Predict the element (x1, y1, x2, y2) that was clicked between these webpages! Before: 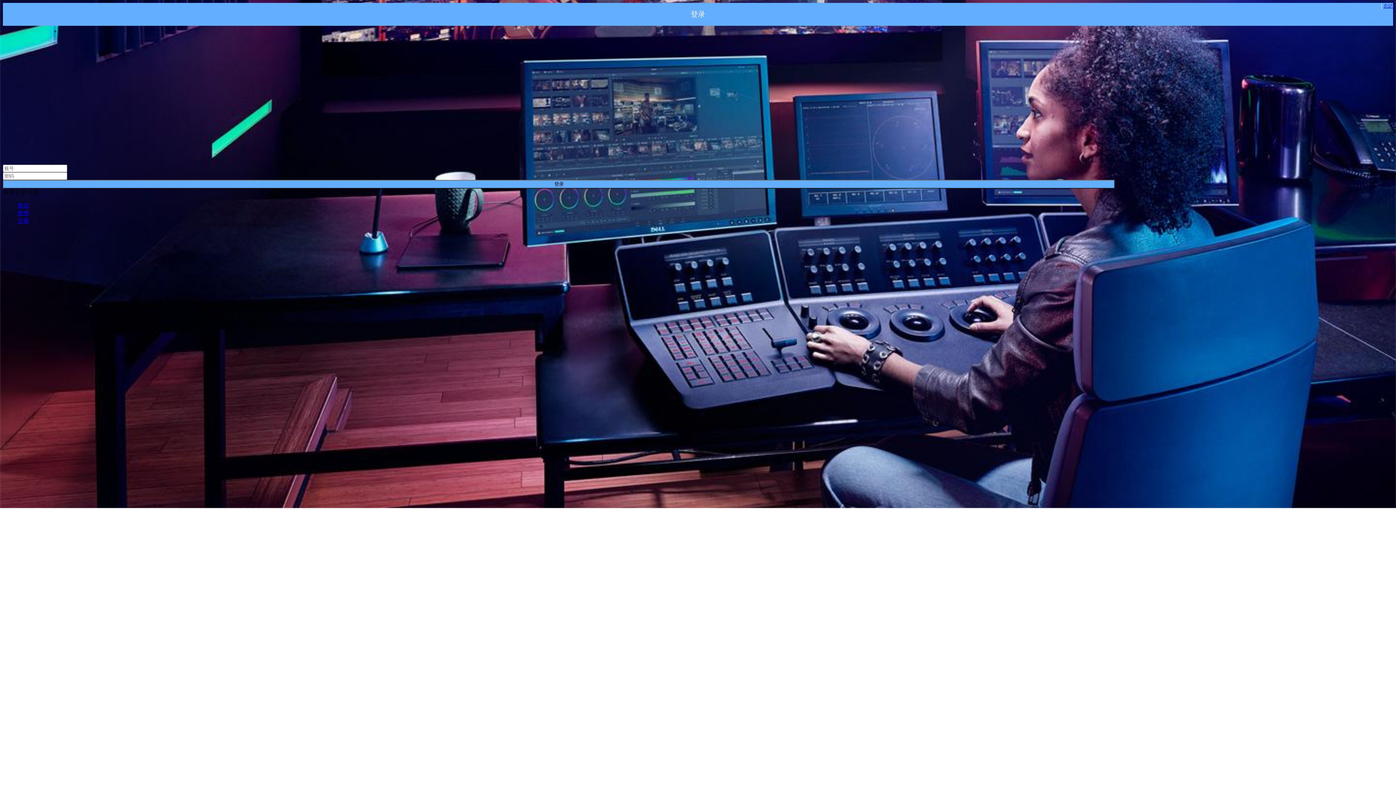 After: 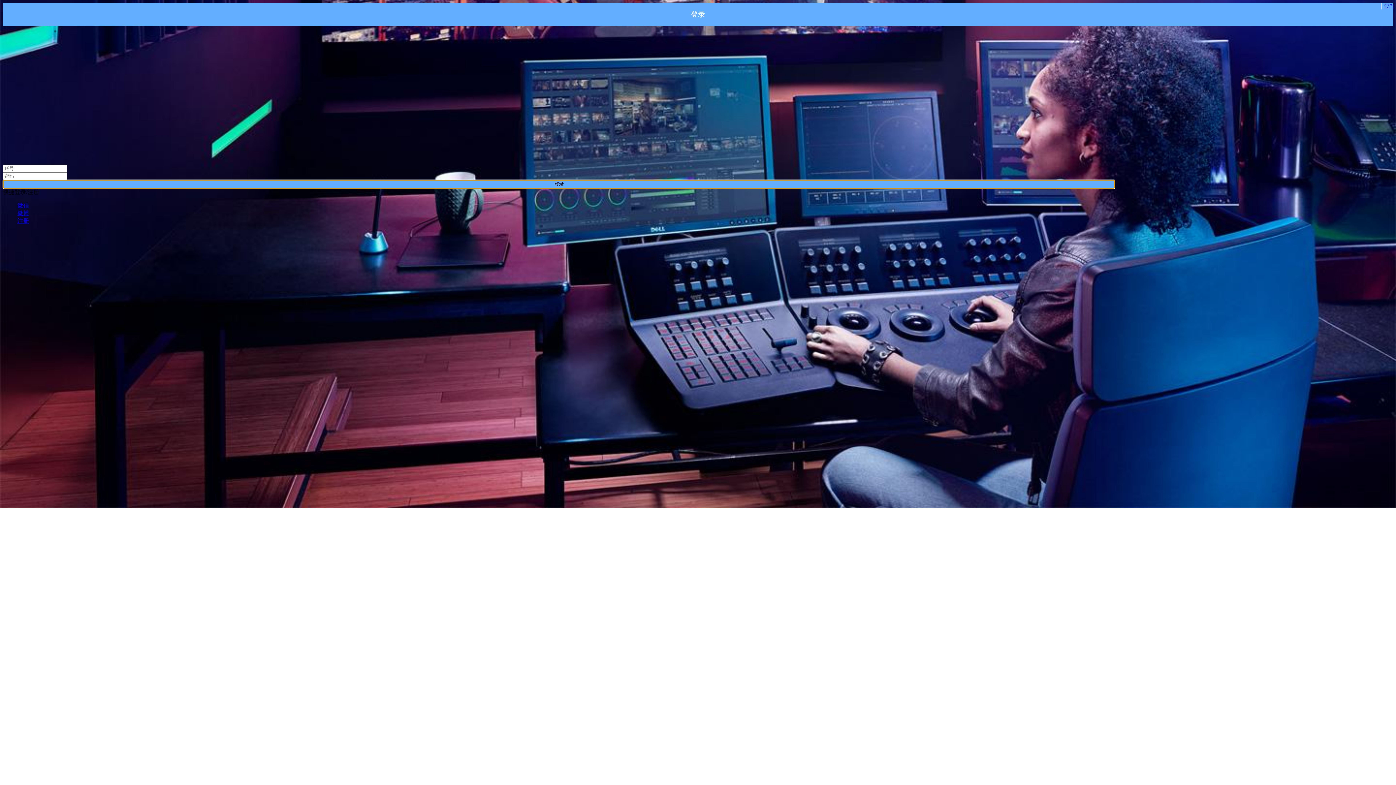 Action: label: 登录 bbox: (2, 180, 1115, 188)